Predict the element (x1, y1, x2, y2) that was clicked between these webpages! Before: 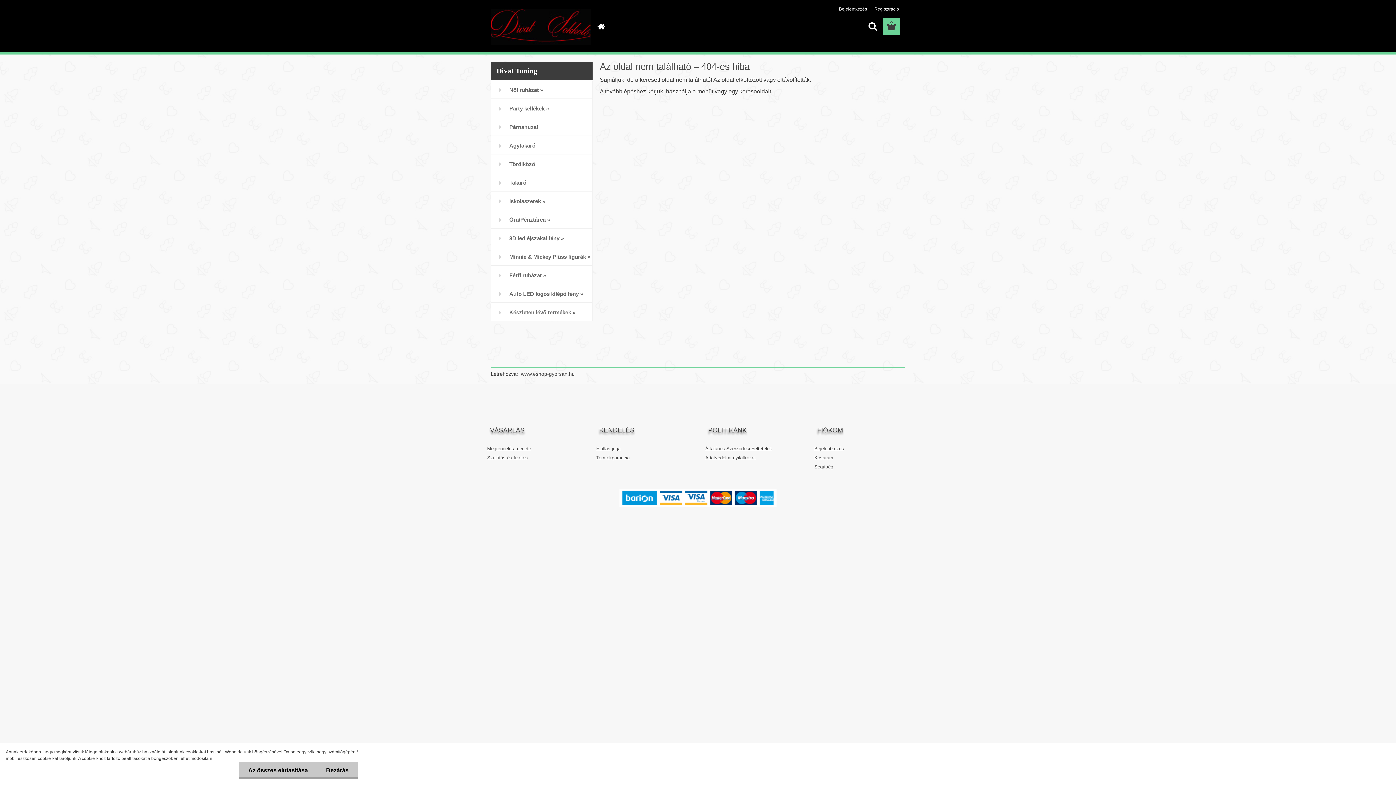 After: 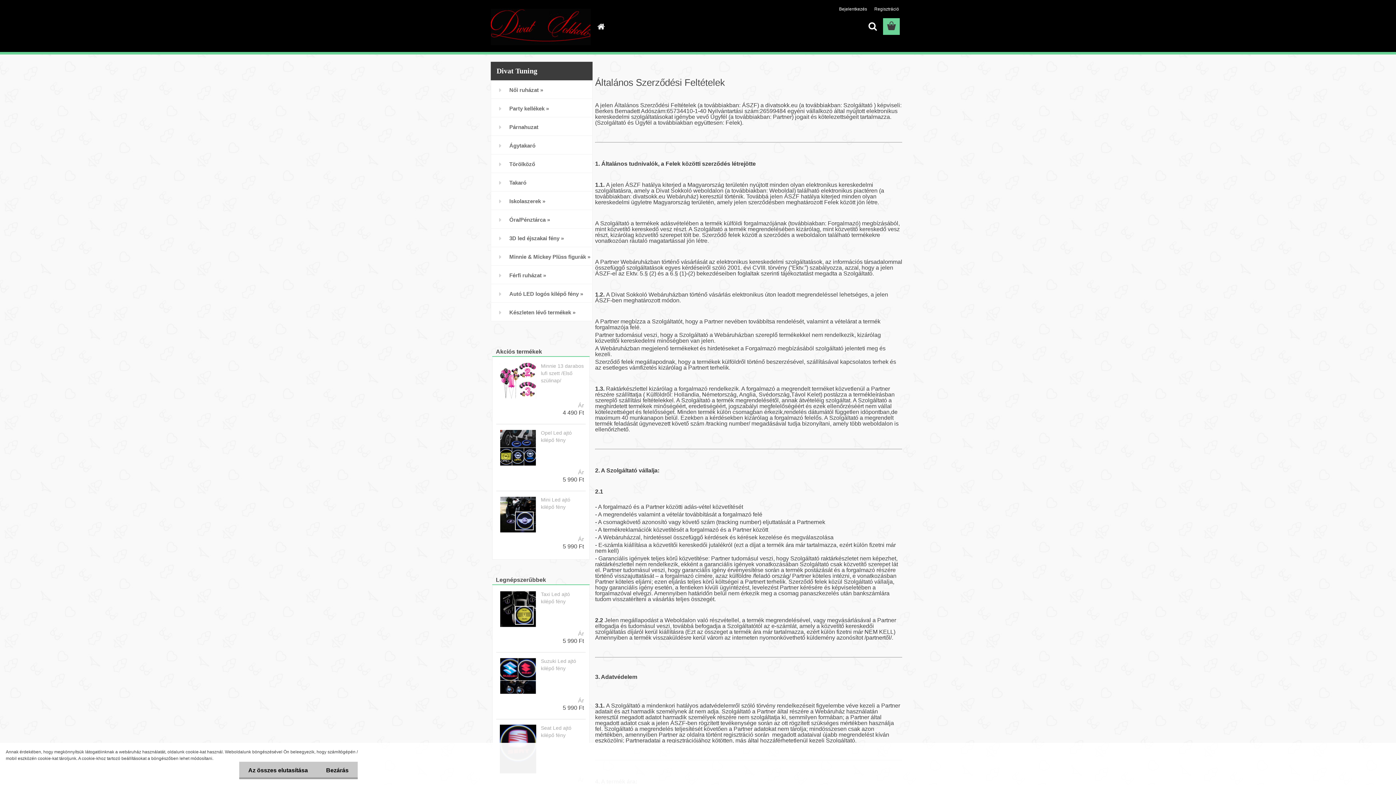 Action: bbox: (705, 446, 772, 451) label: Általános Szerződési Feltételek